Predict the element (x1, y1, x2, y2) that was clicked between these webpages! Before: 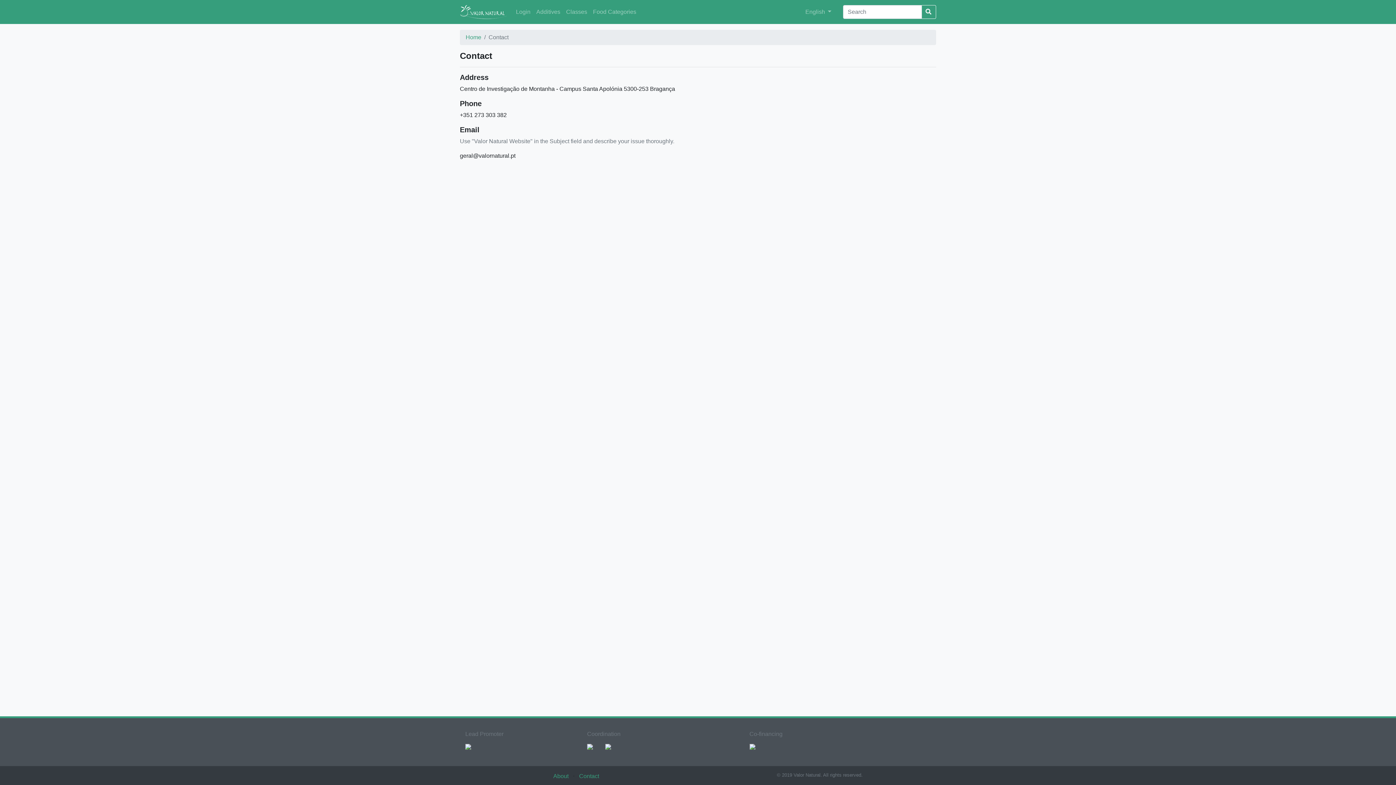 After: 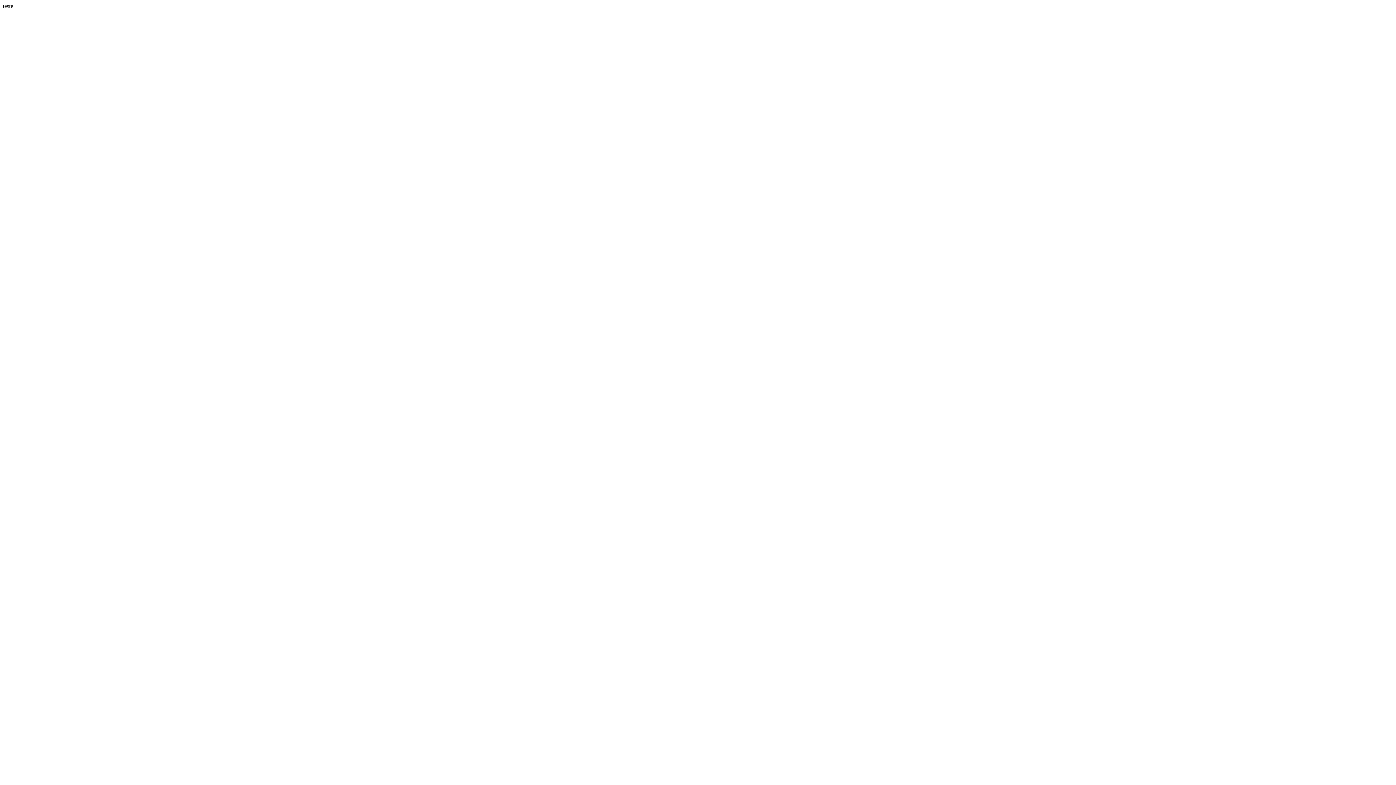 Action: bbox: (600, 743, 616, 749)